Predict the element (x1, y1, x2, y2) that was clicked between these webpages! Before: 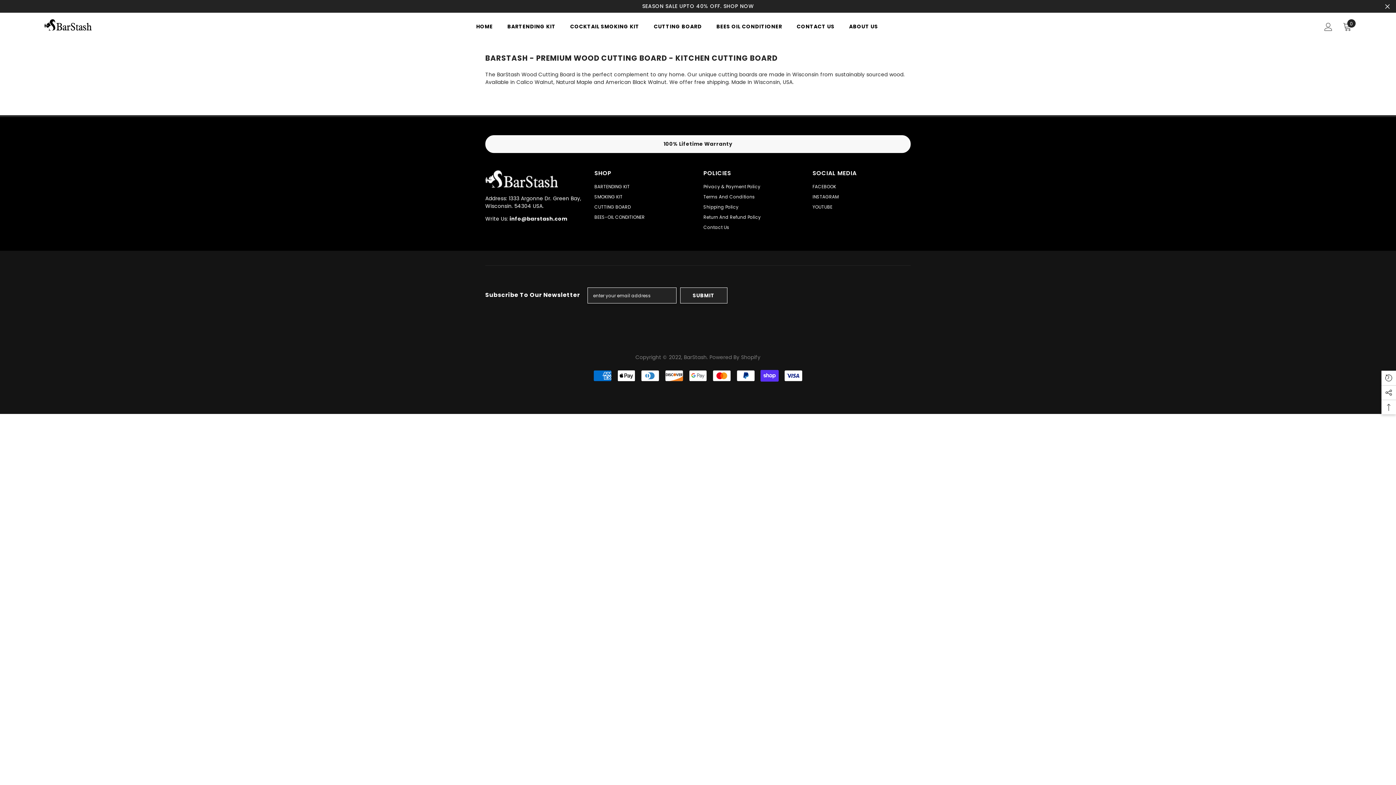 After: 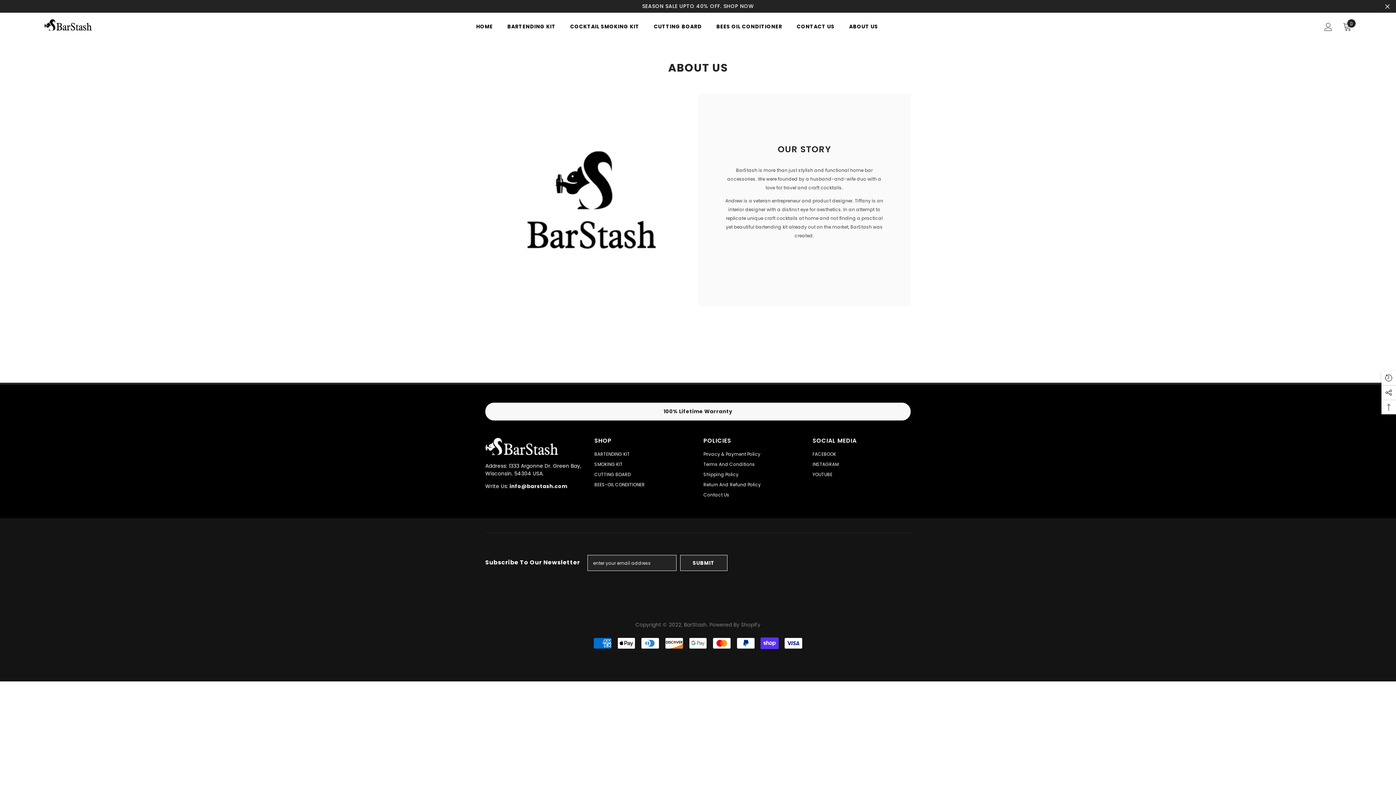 Action: bbox: (842, 22, 885, 41) label: ABOUT US